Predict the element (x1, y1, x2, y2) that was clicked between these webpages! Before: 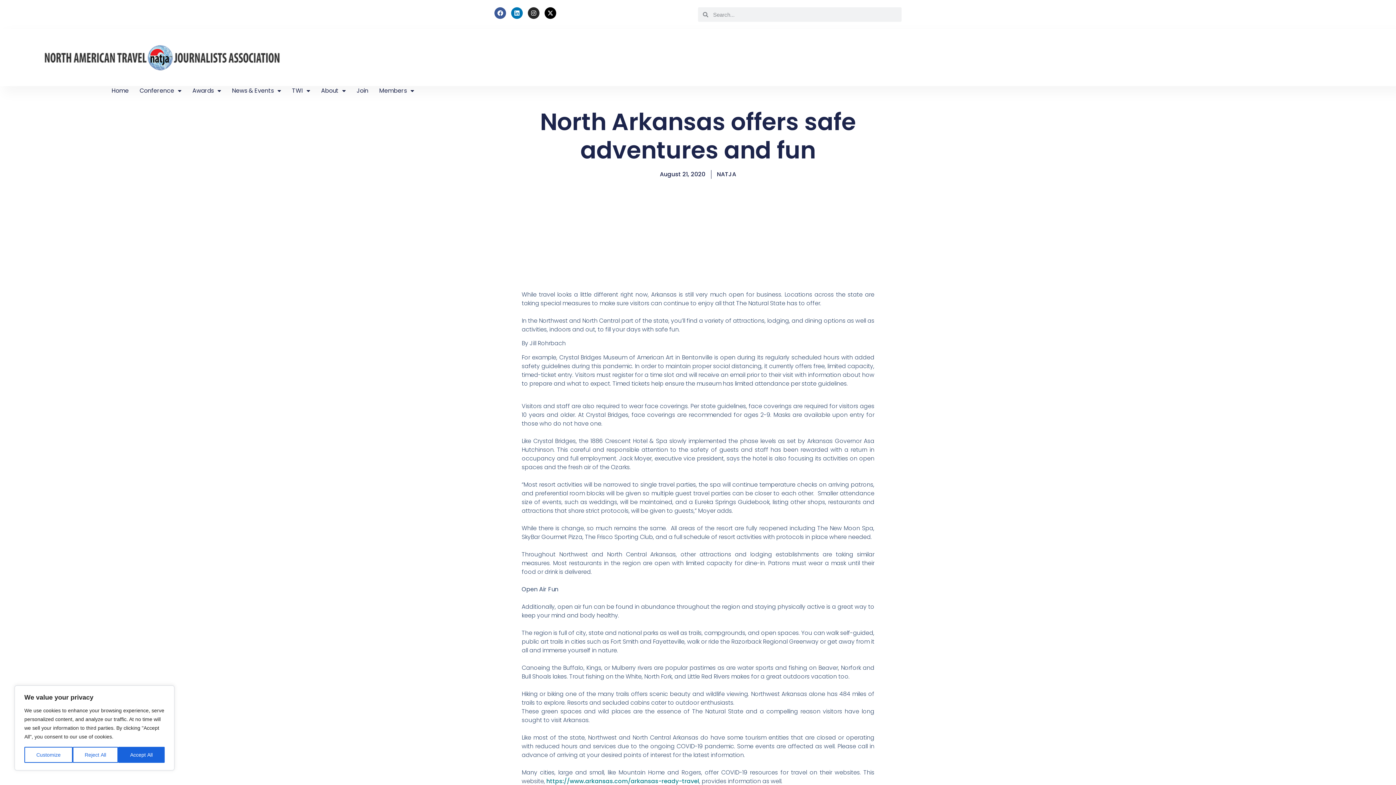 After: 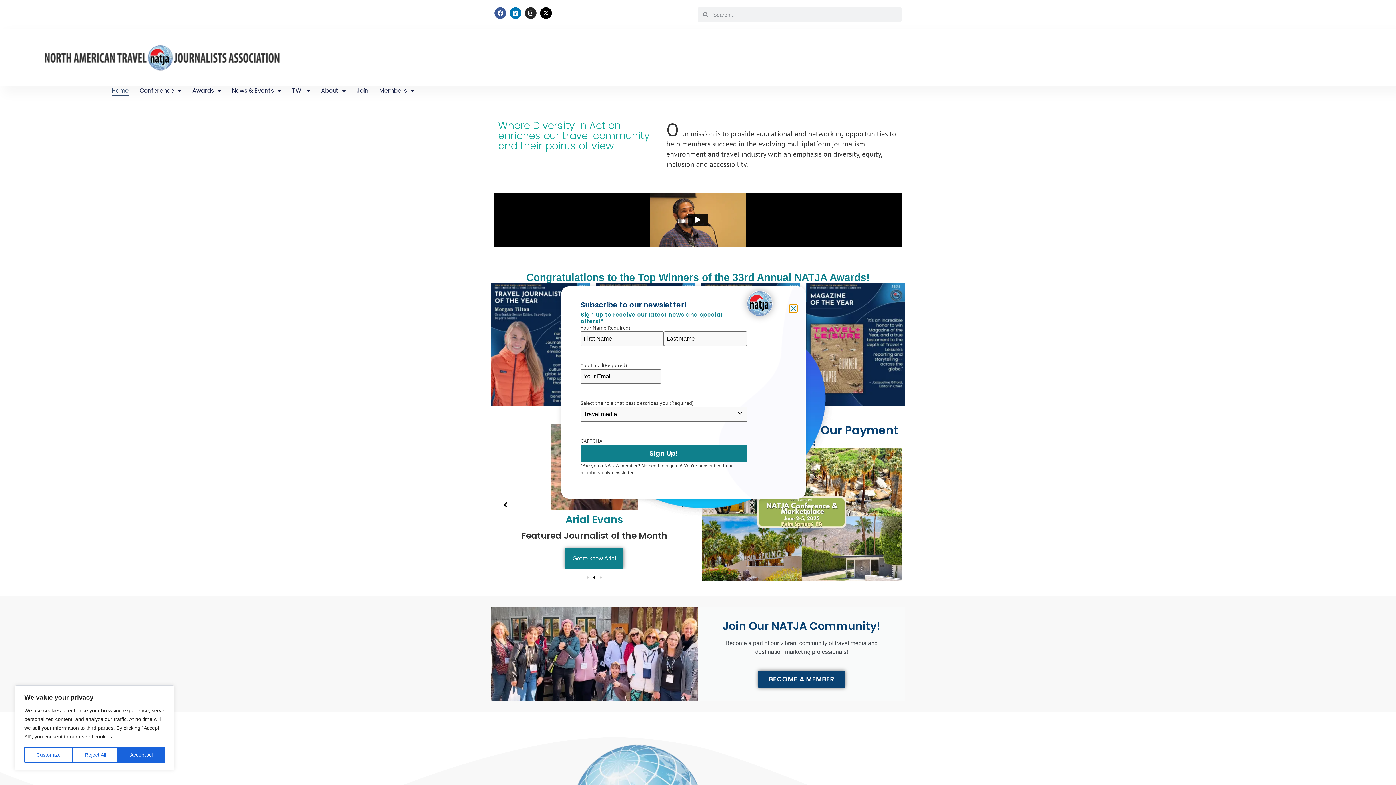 Action: bbox: (111, 86, 128, 95) label: Home